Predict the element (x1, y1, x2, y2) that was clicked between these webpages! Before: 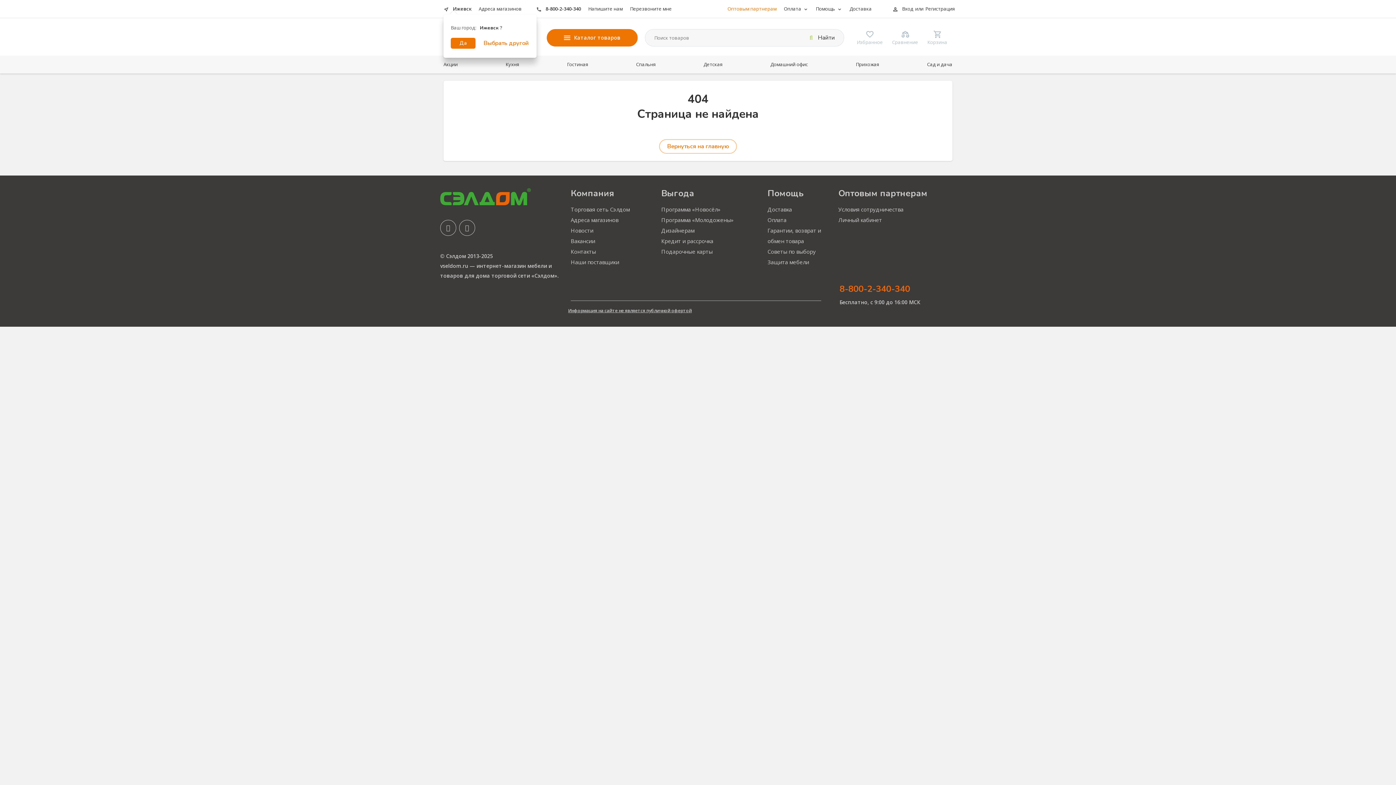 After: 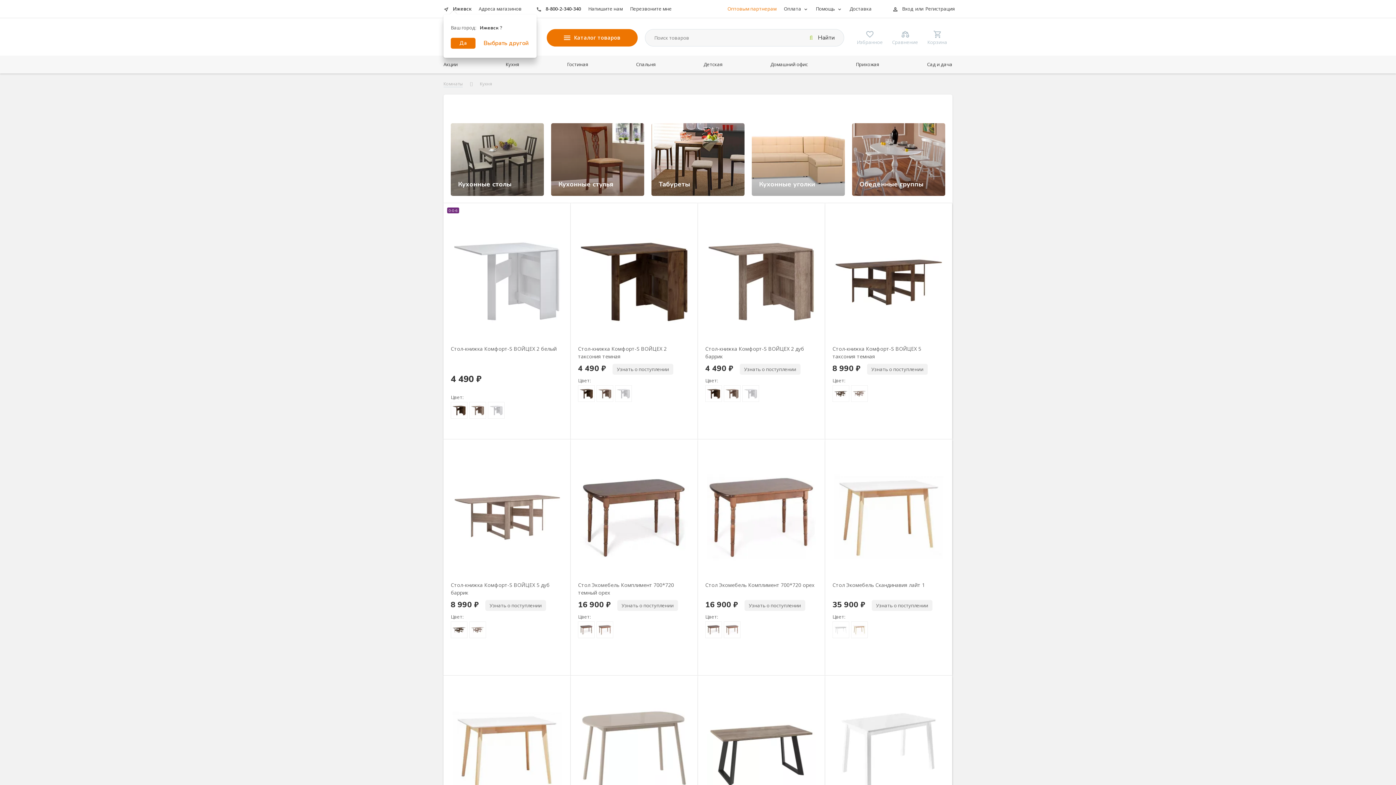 Action: label: Кухня bbox: (505, 61, 519, 68)